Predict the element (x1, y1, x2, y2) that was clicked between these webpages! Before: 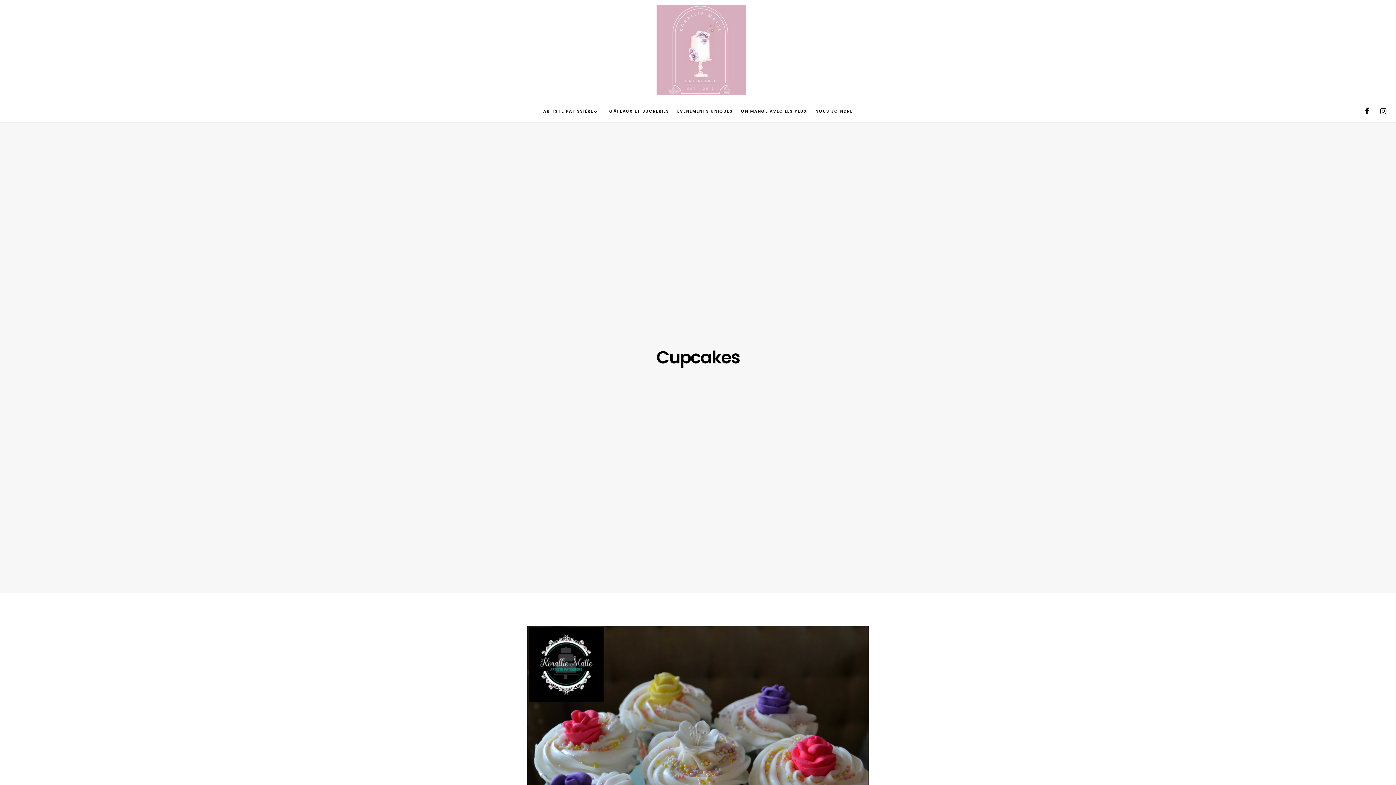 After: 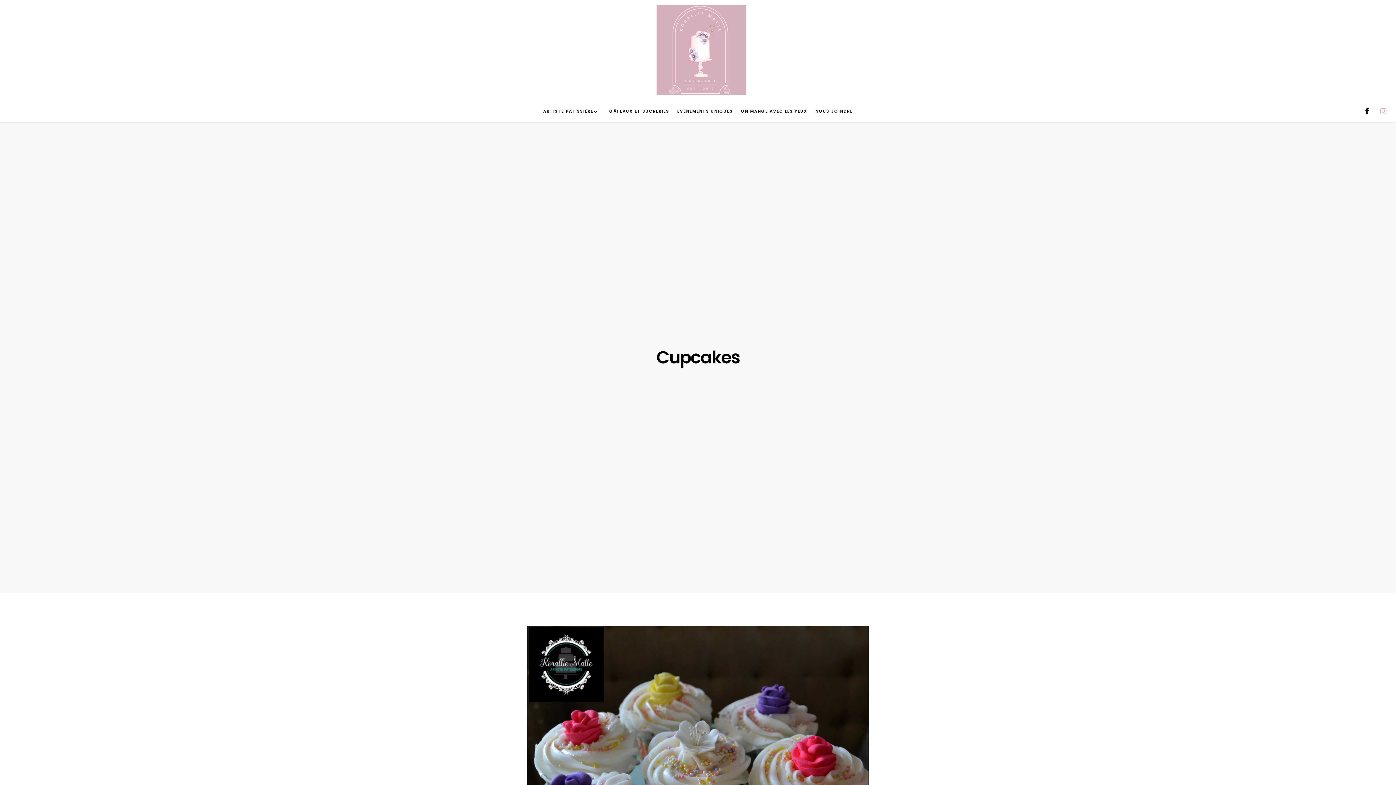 Action: bbox: (1370, 100, 1387, 122)